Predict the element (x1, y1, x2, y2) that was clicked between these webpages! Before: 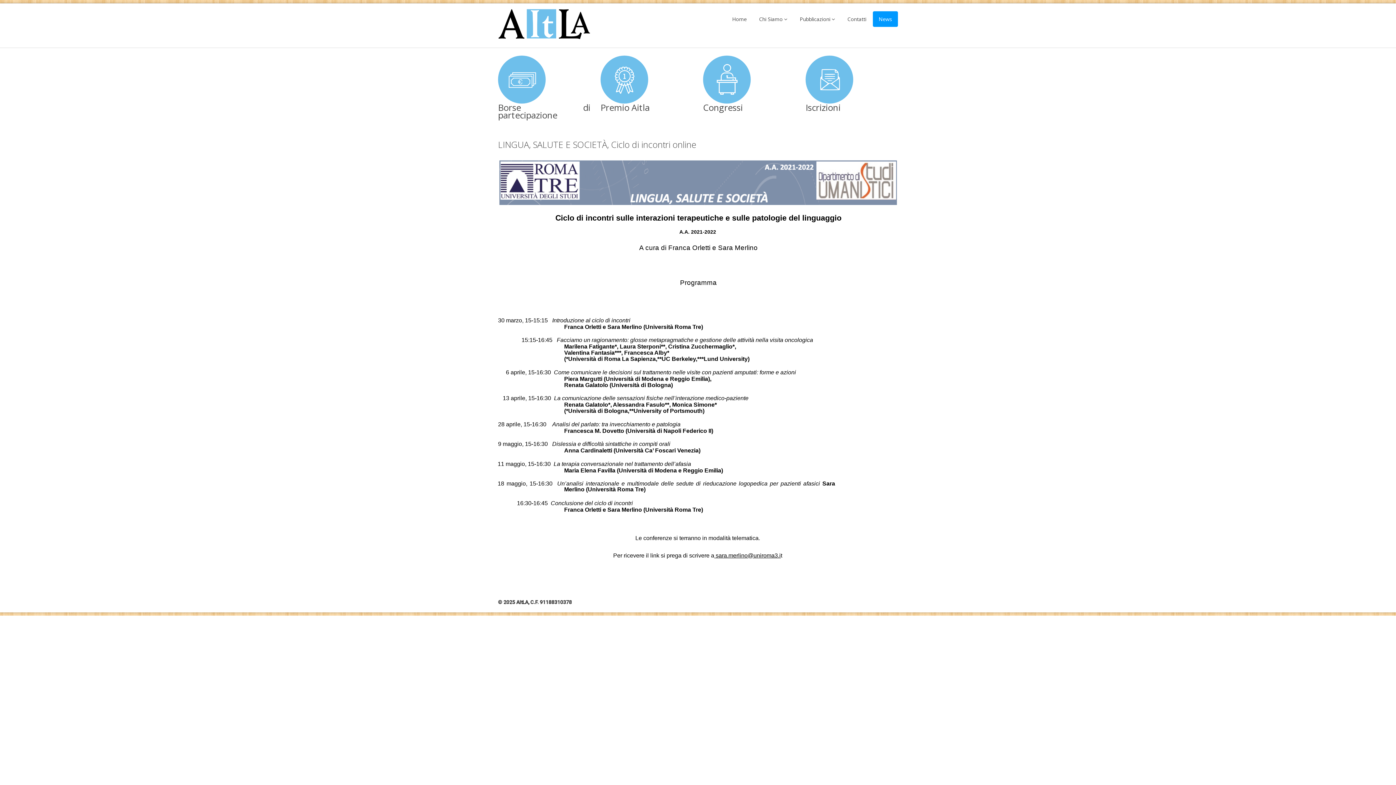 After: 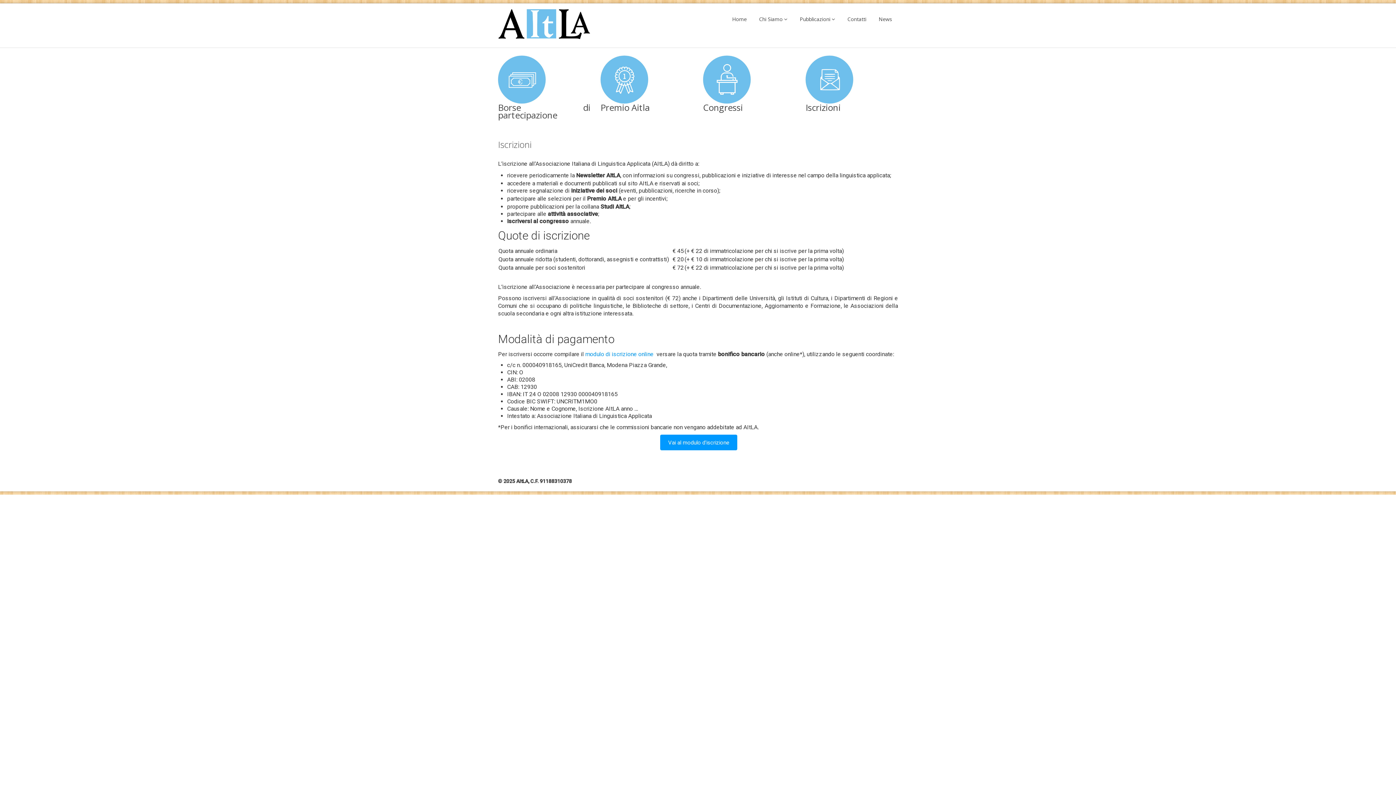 Action: bbox: (806, 94, 881, 101)